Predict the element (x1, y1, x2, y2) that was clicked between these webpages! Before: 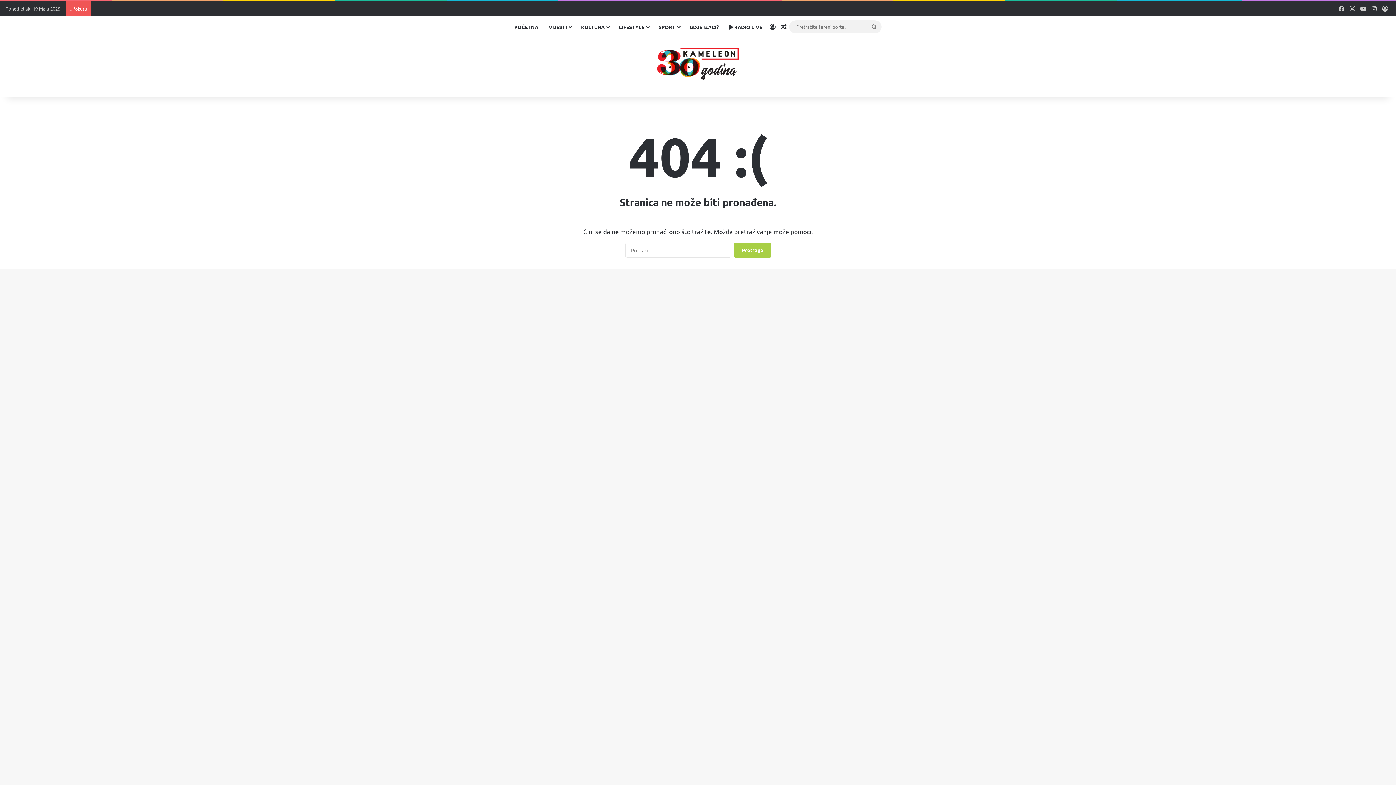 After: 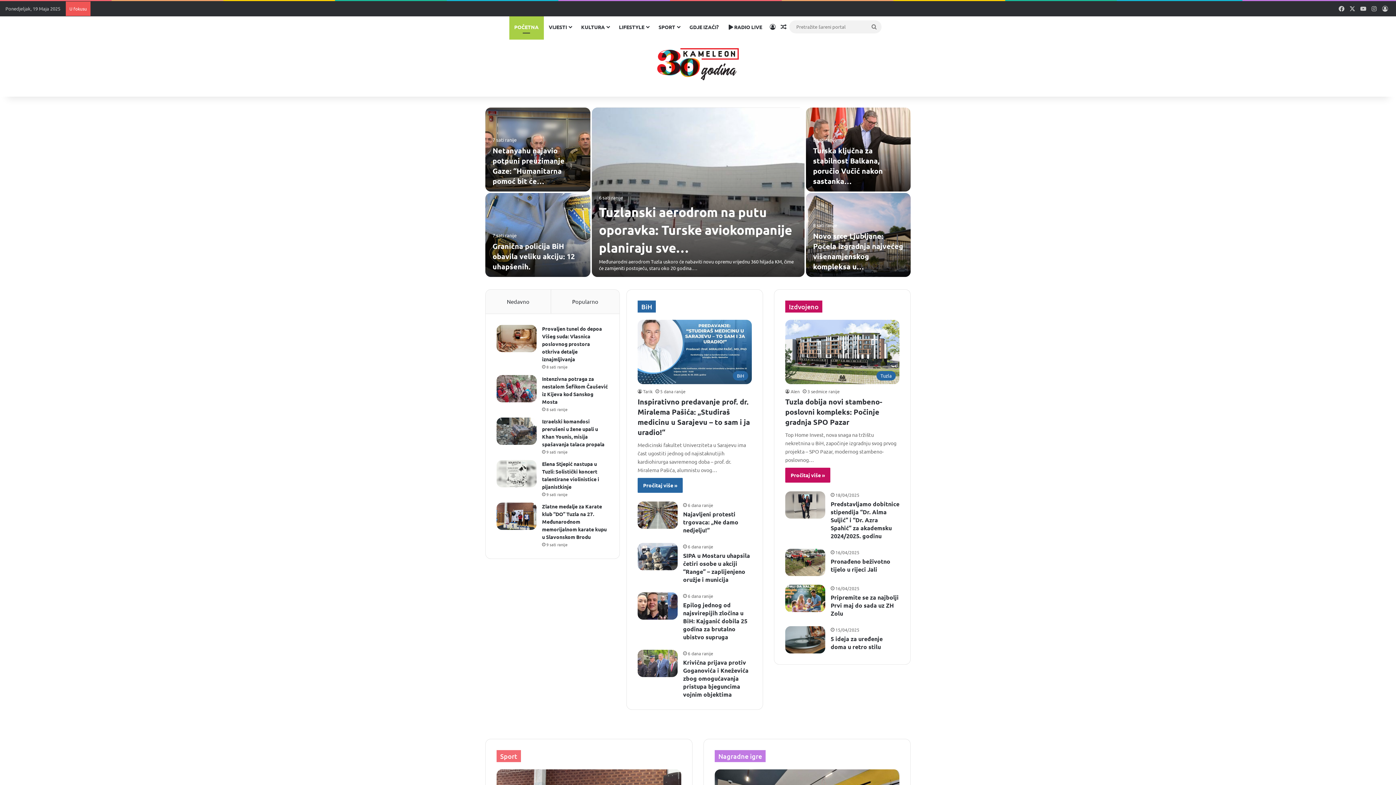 Action: label: POČETNA bbox: (509, 16, 543, 37)